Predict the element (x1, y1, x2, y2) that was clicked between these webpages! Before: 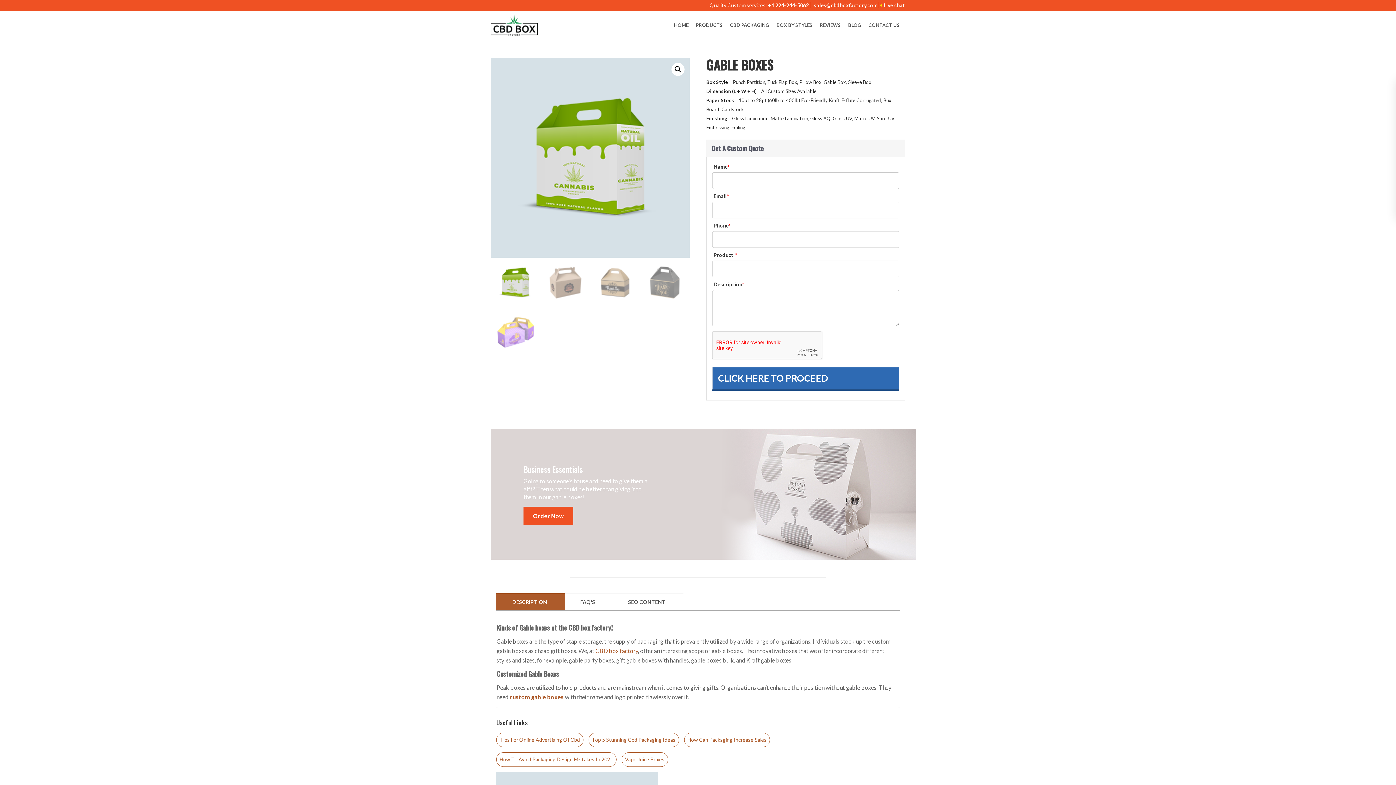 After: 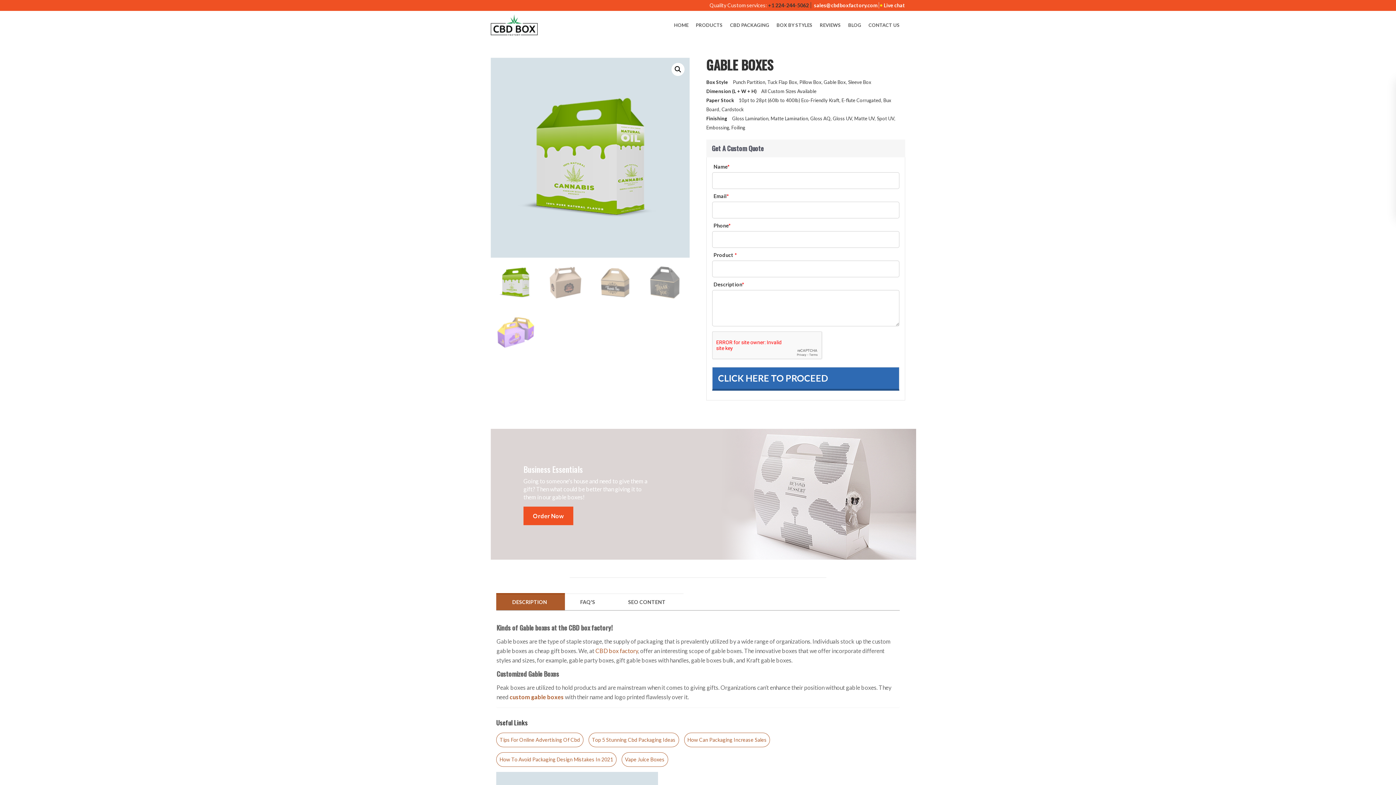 Action: label: +1 224-244-5062 bbox: (768, 2, 811, 8)